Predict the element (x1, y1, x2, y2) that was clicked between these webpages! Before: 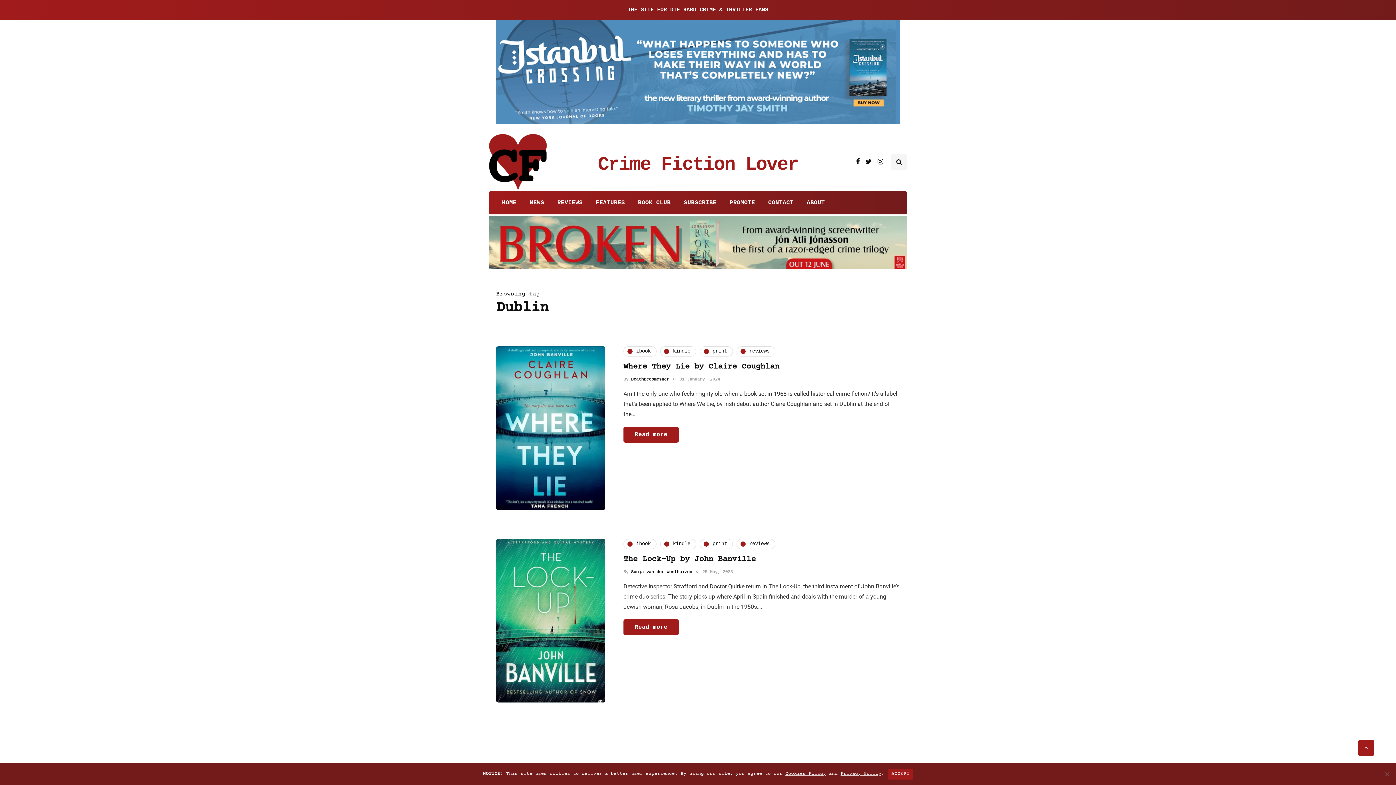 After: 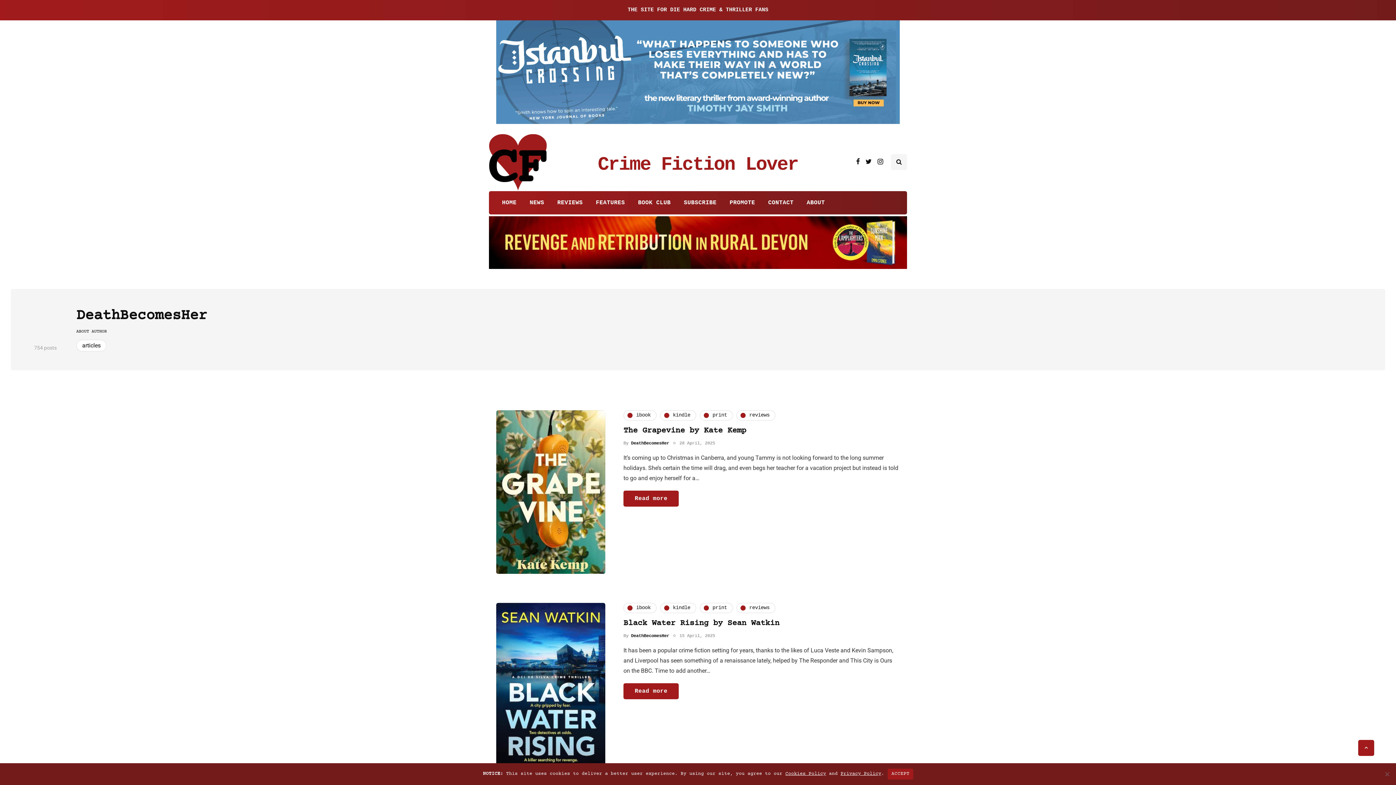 Action: label: DeathBecomesHer bbox: (631, 376, 669, 382)